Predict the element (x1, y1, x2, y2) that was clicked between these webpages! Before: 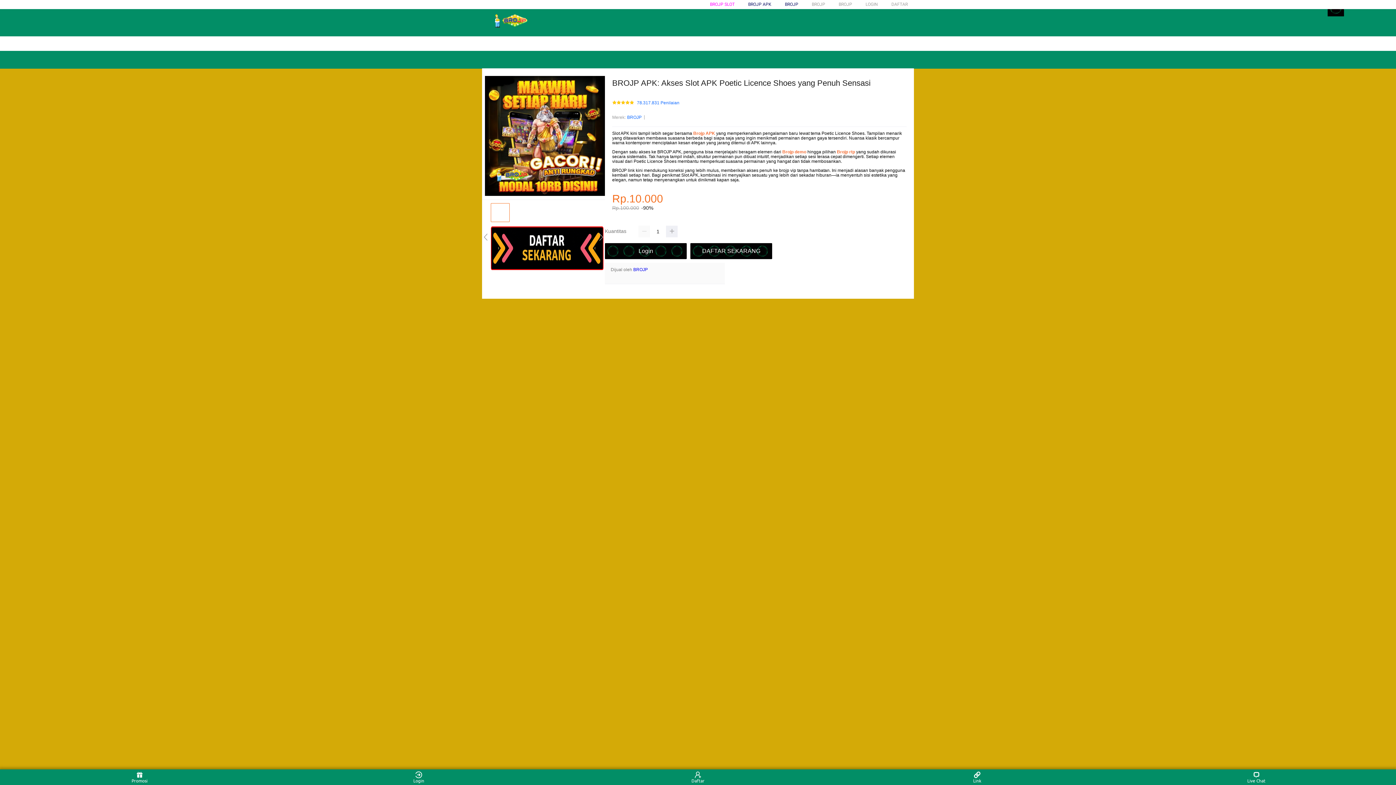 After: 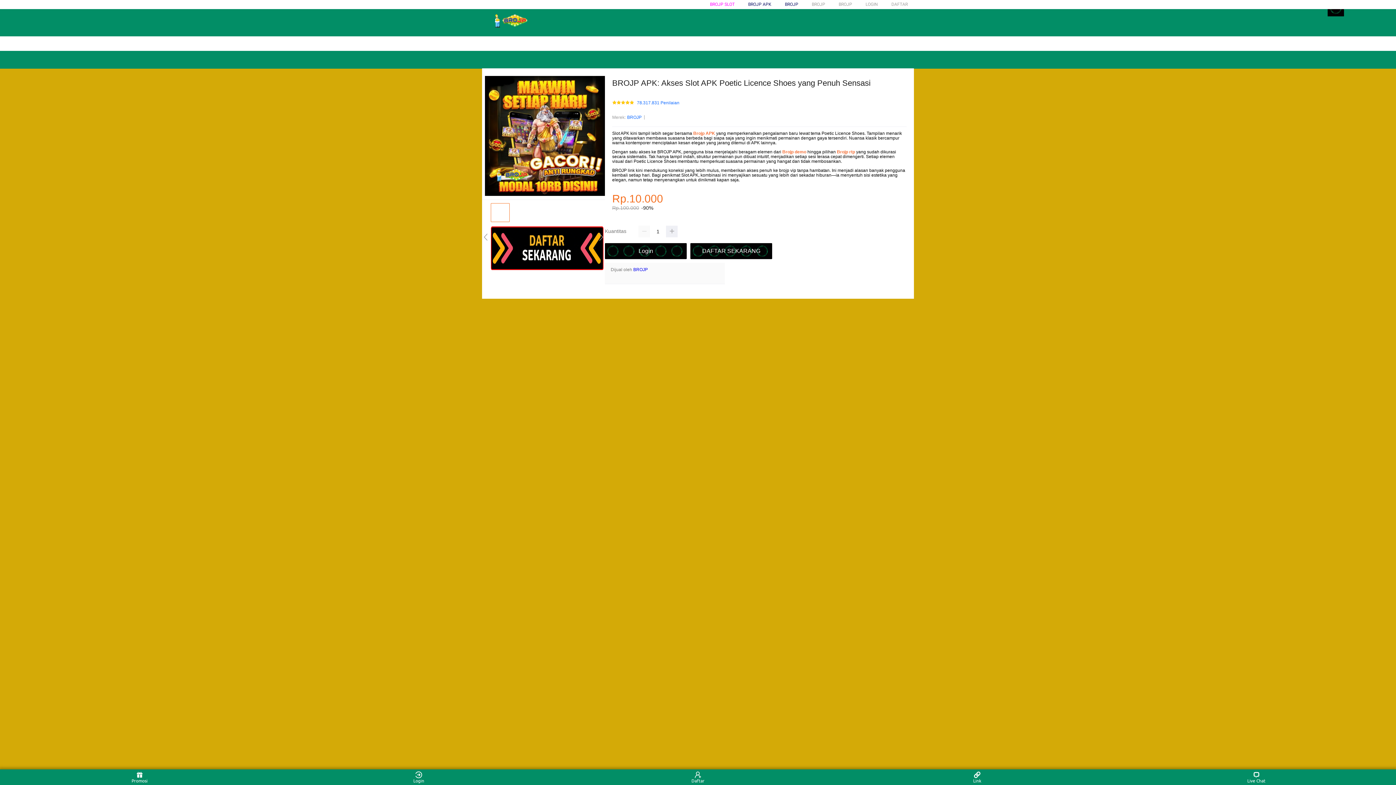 Action: label: BROJP bbox: (627, 113, 641, 121)